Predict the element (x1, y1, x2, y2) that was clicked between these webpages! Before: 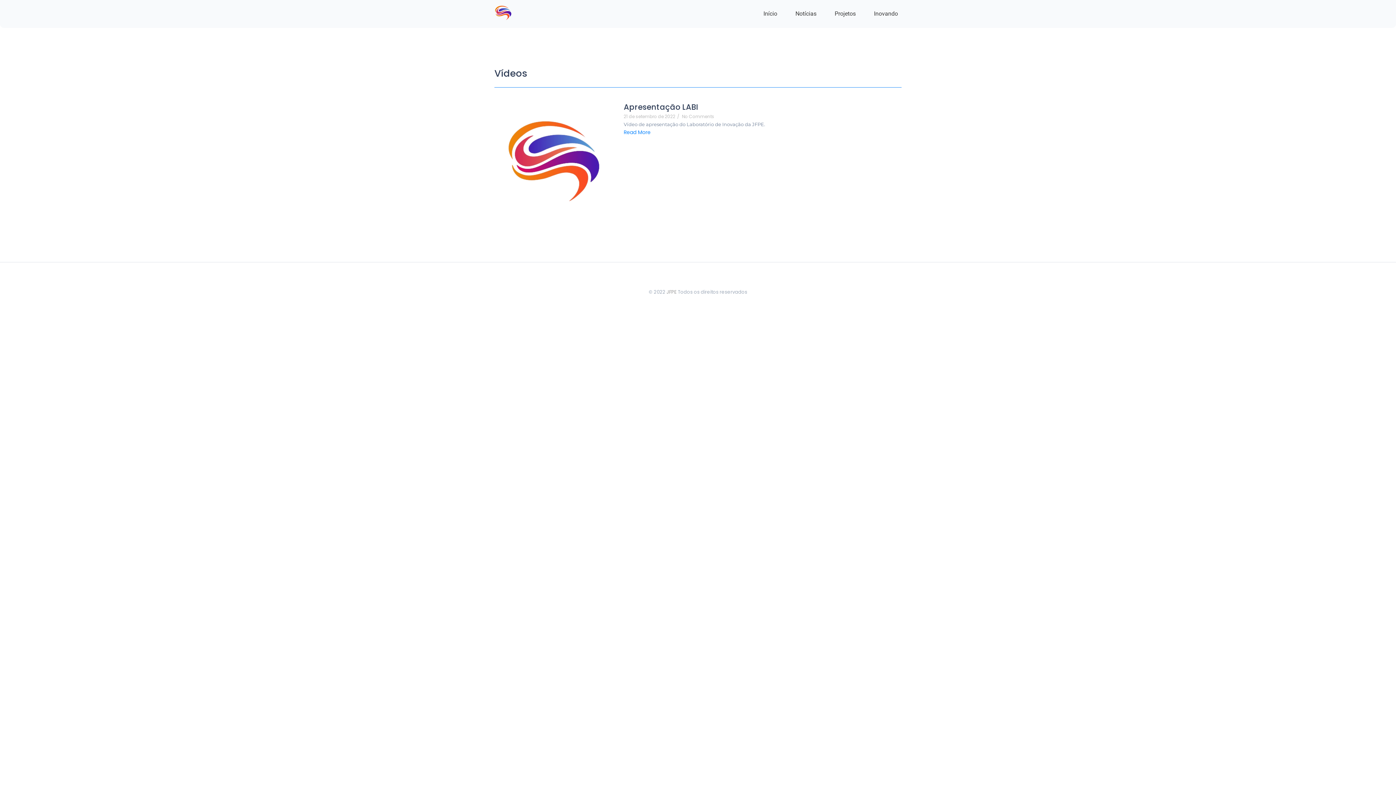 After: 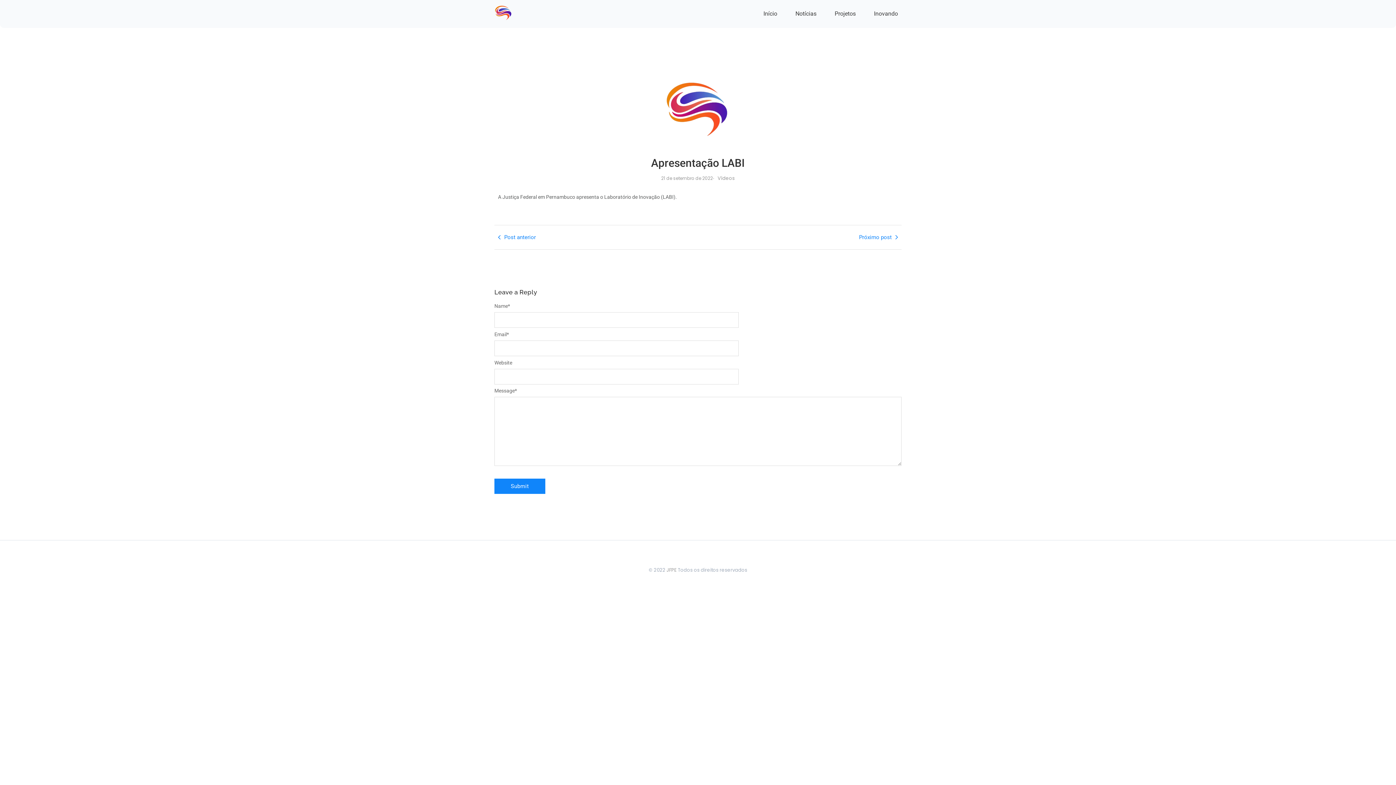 Action: bbox: (682, 113, 714, 120) label: No Comments